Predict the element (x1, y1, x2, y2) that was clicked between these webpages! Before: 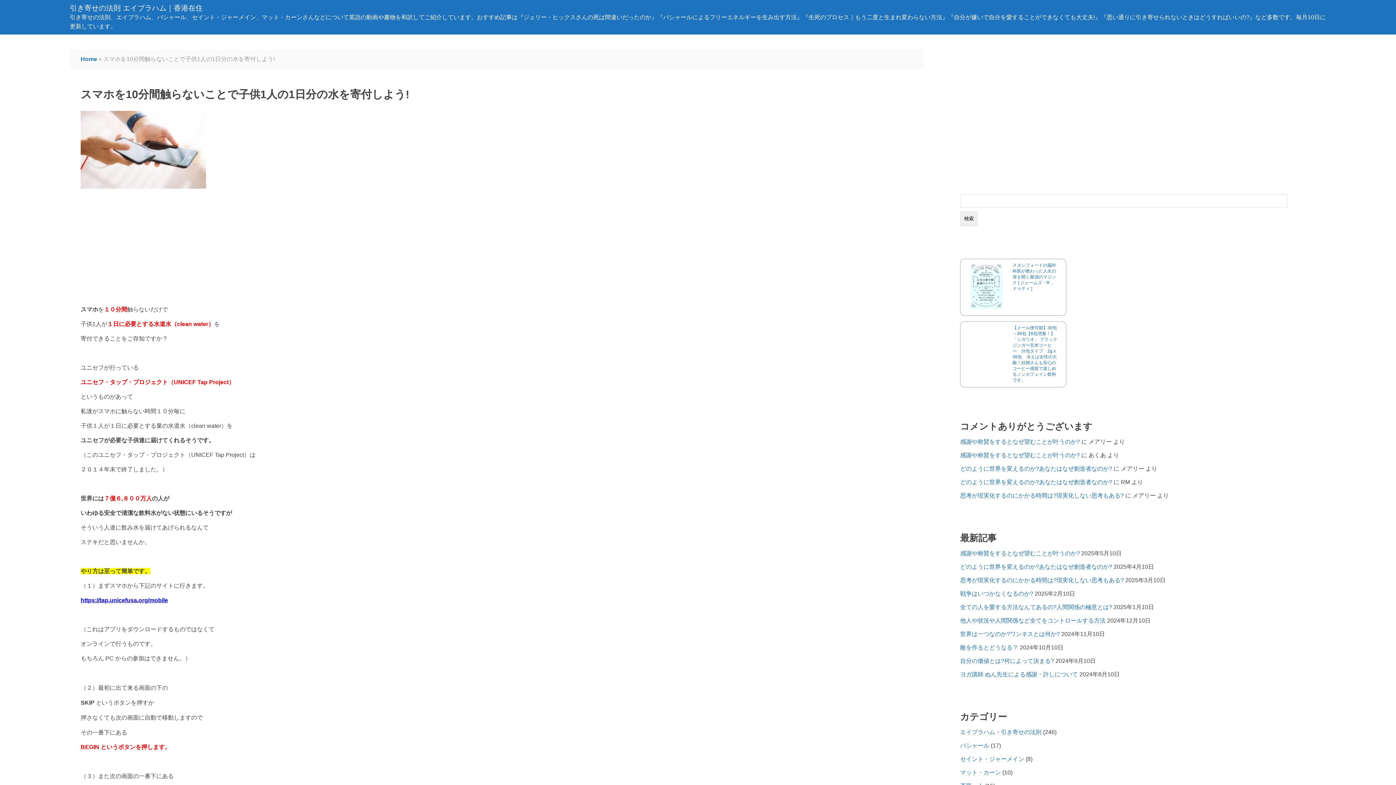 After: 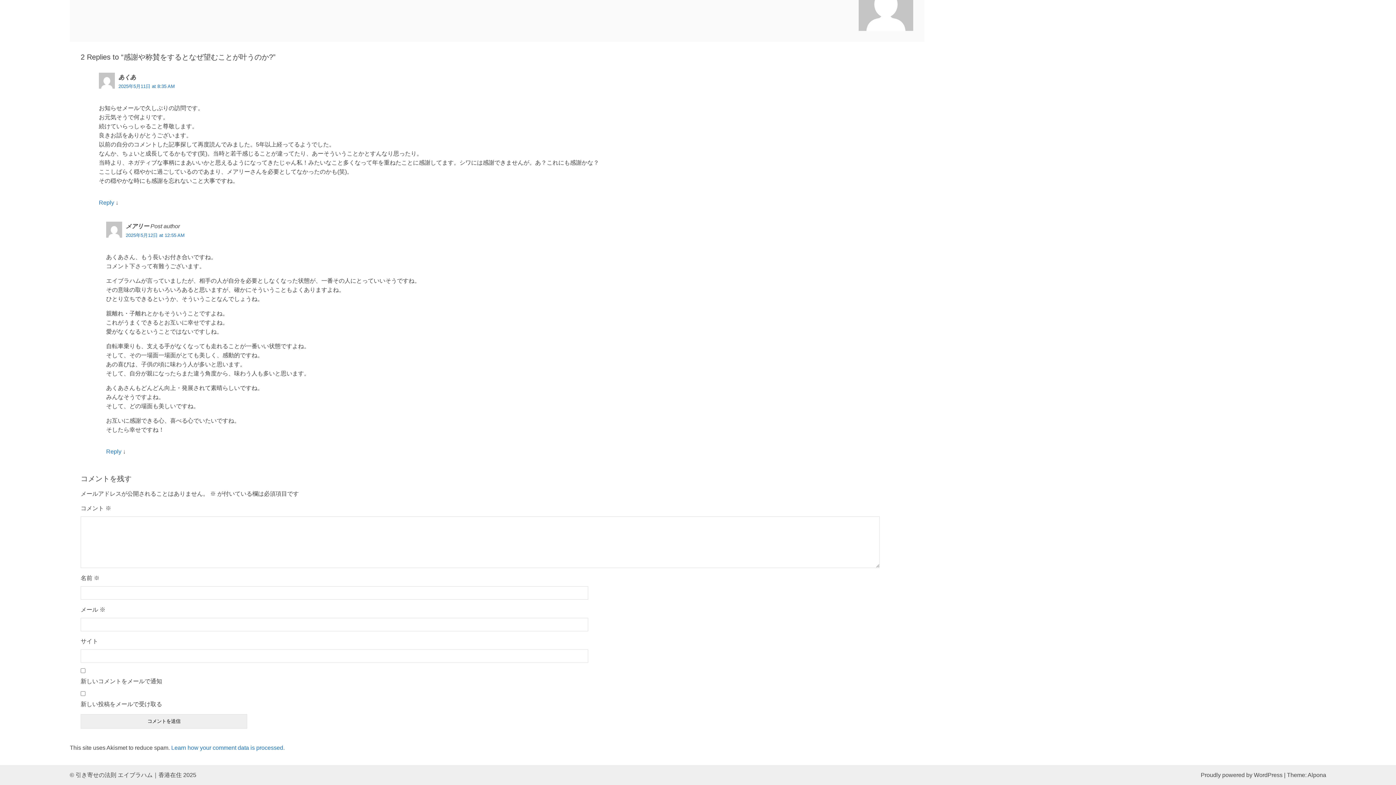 Action: bbox: (960, 452, 1080, 458) label: 感謝や称賛をするとなぜ望むことが叶うのか?